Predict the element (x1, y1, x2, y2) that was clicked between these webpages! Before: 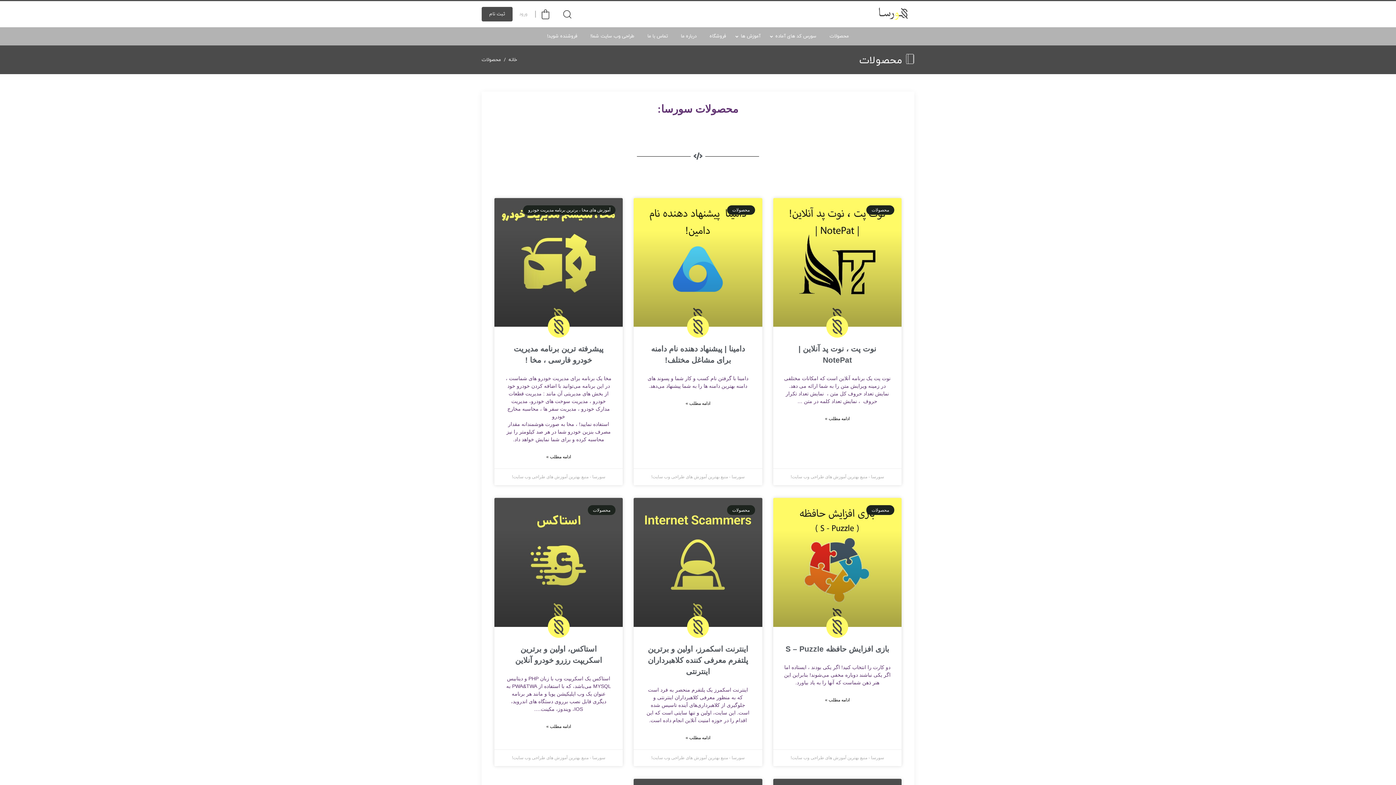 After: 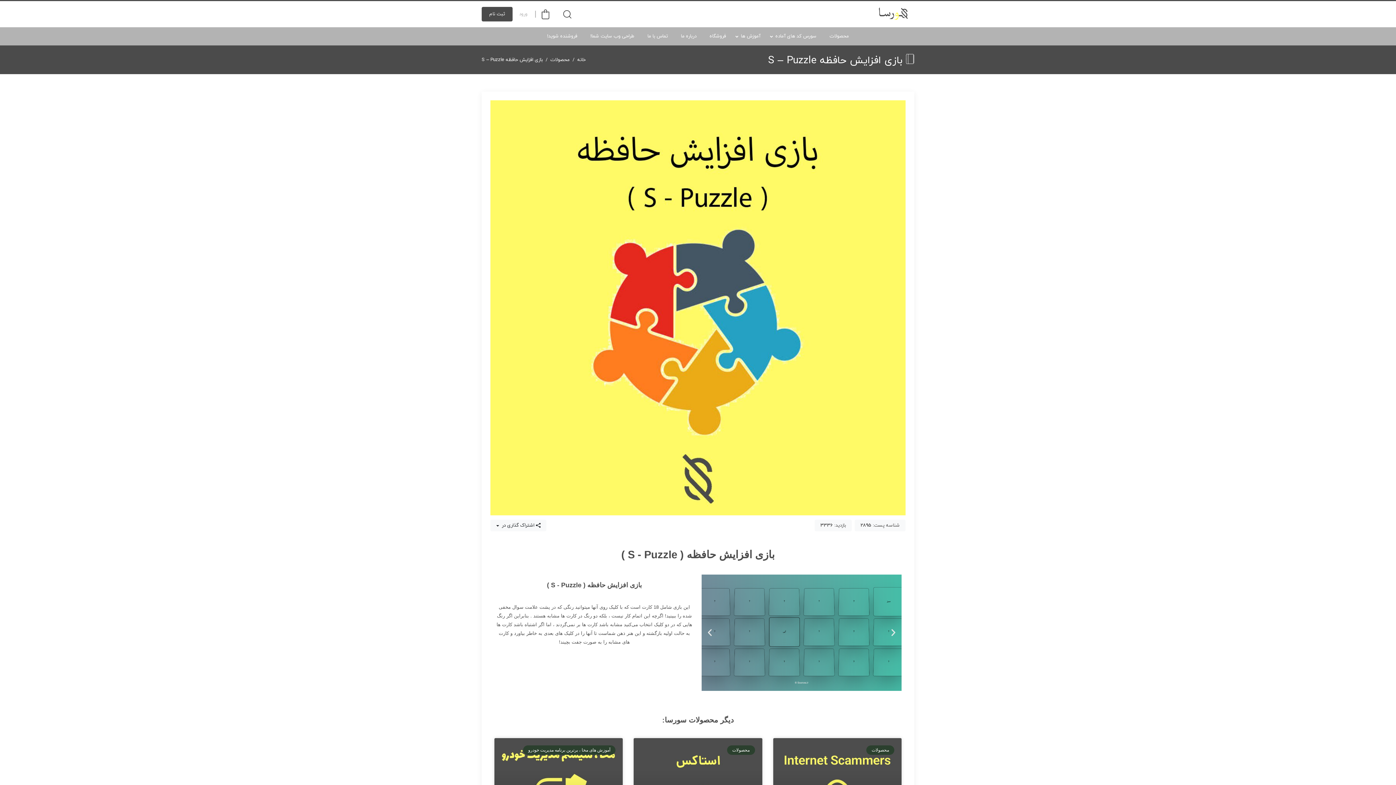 Action: bbox: (825, 695, 849, 704) label: Read more about بازی افزایش حافظه S – Puzzle